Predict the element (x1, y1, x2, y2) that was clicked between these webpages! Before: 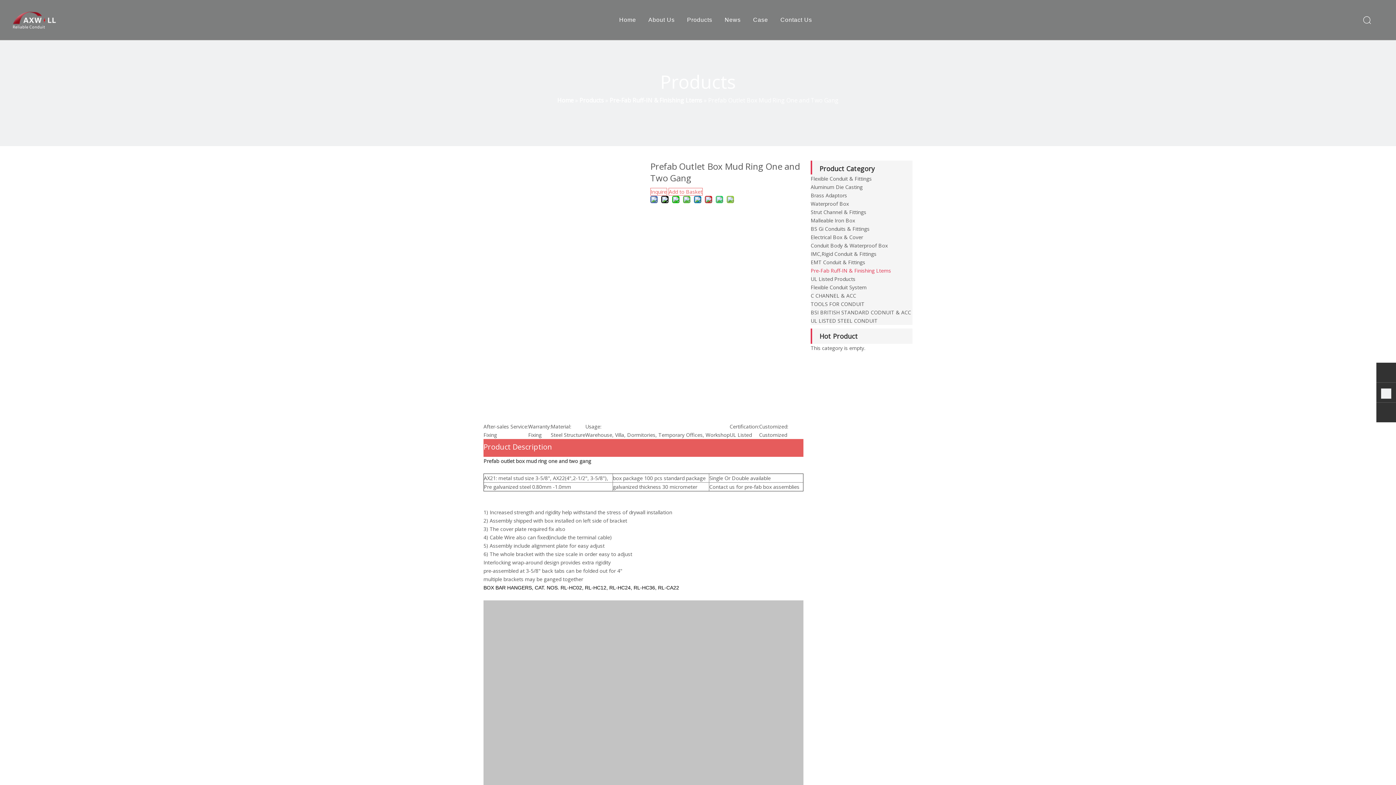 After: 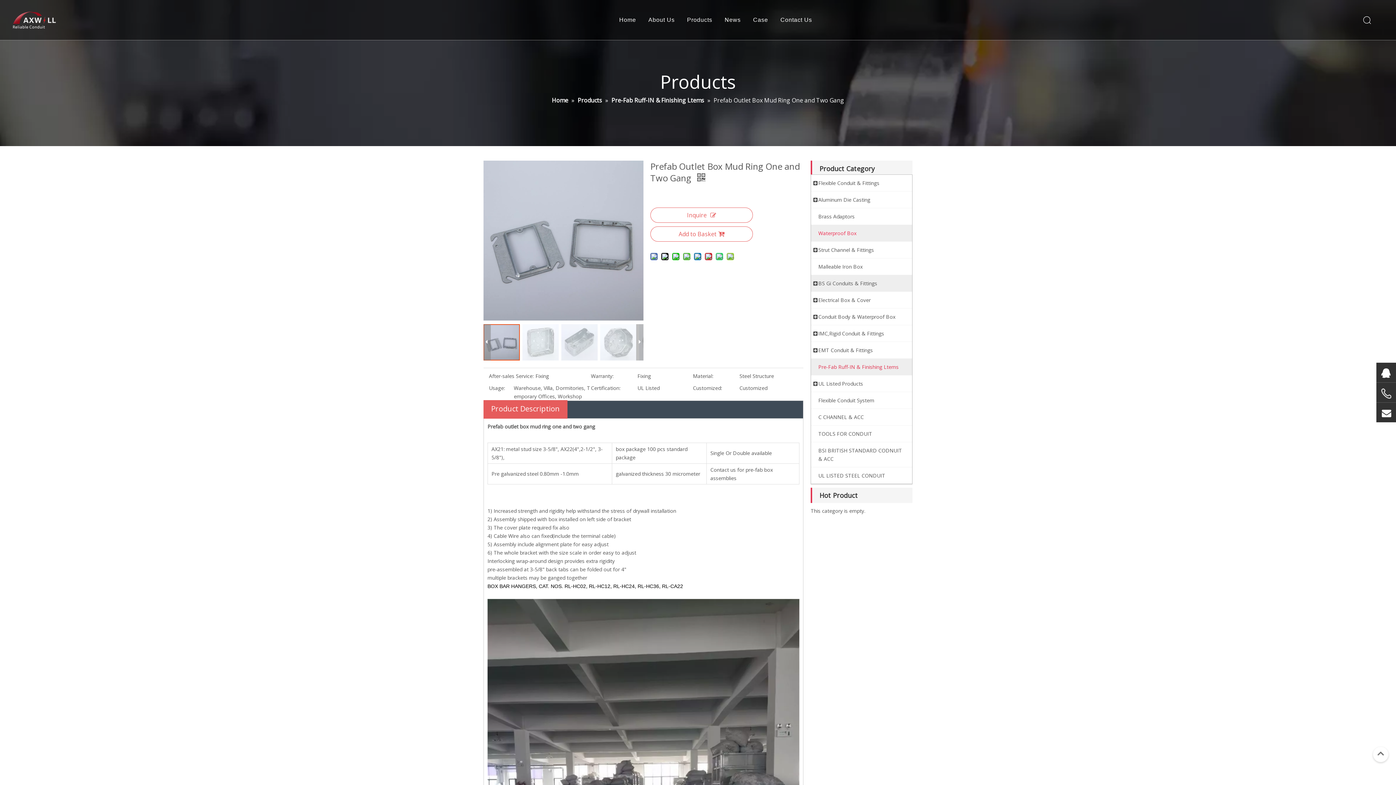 Action: bbox: (810, 225, 869, 232) label: BS Gi Conduits & Fittings